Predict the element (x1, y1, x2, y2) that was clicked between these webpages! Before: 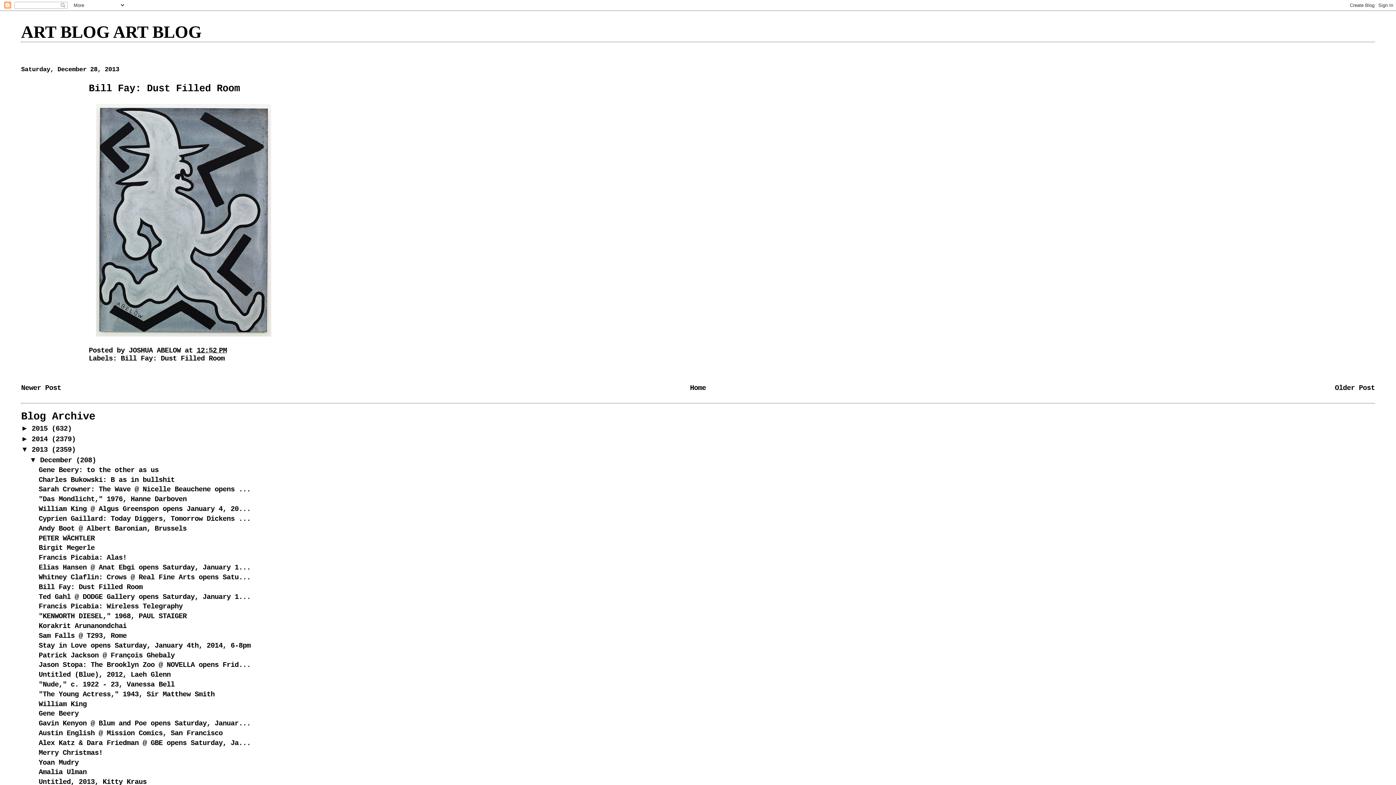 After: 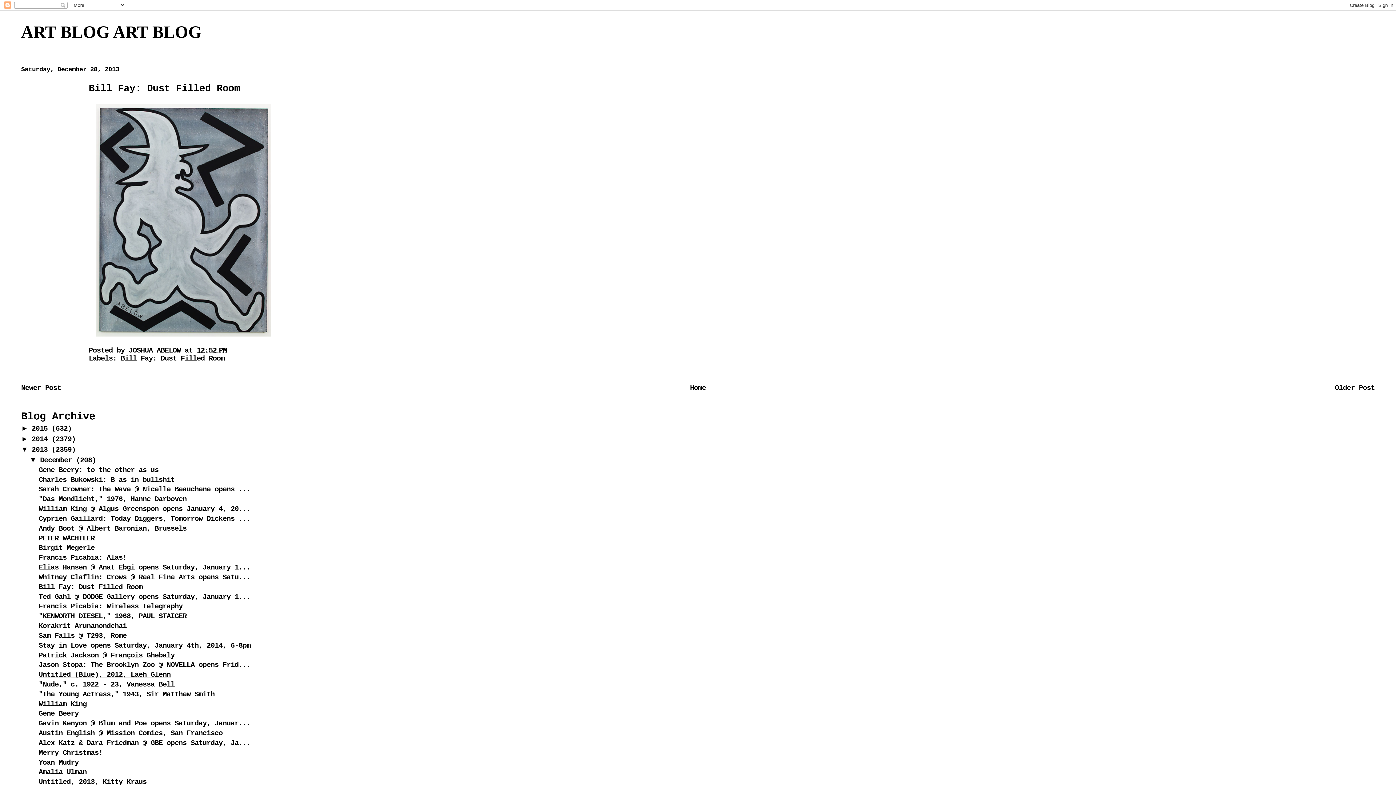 Action: bbox: (38, 671, 170, 679) label: Untitled (Blue), 2012, Laeh Glenn